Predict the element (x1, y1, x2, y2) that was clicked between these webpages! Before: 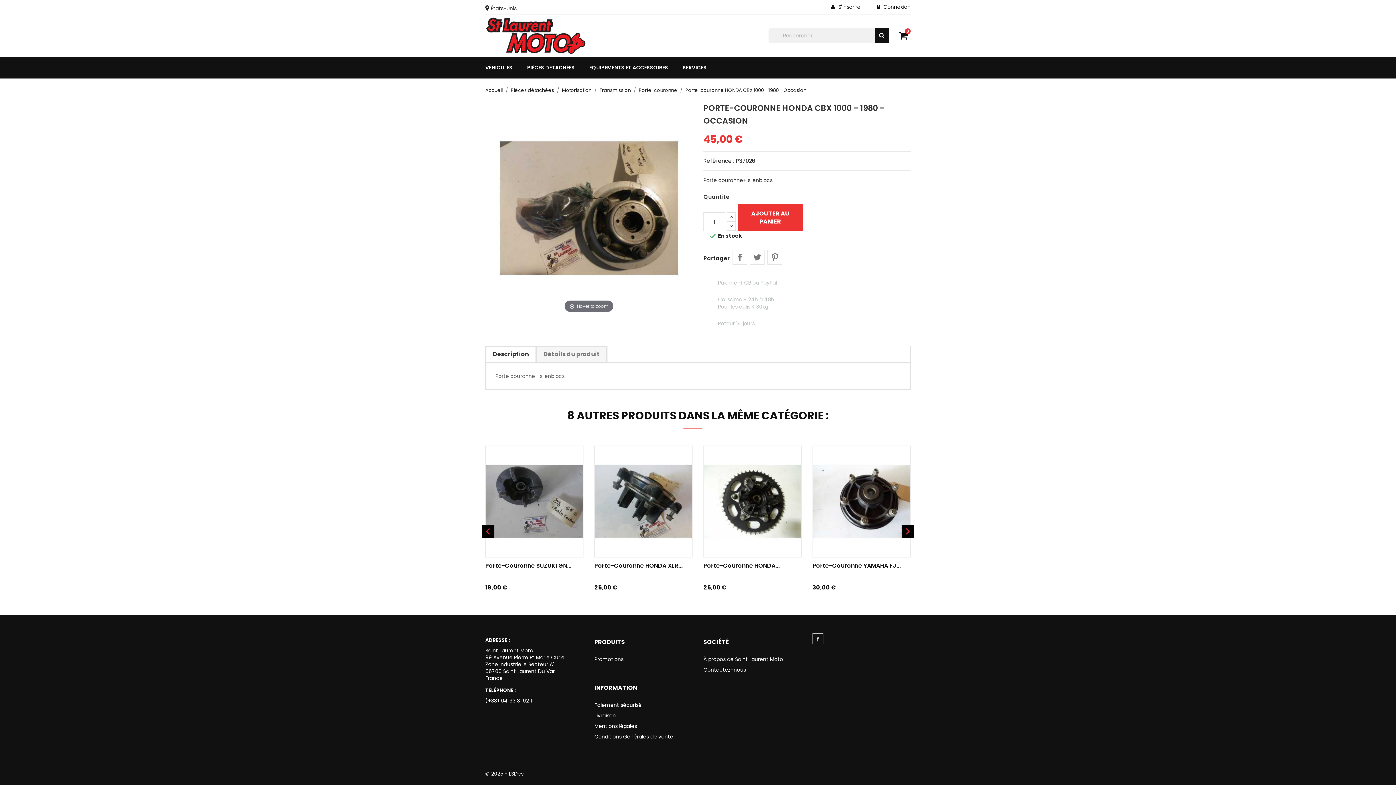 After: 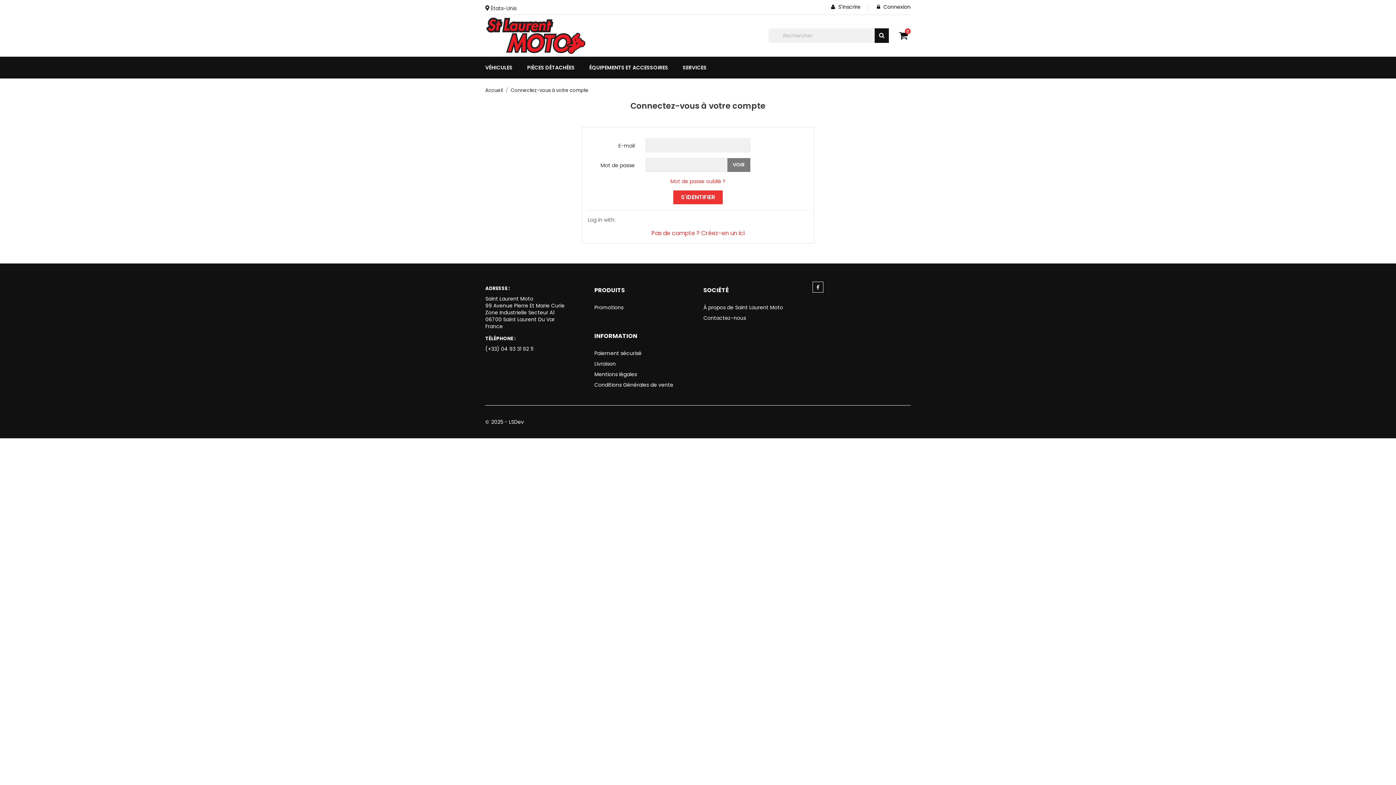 Action: label:  Connexion bbox: (877, 3, 910, 10)